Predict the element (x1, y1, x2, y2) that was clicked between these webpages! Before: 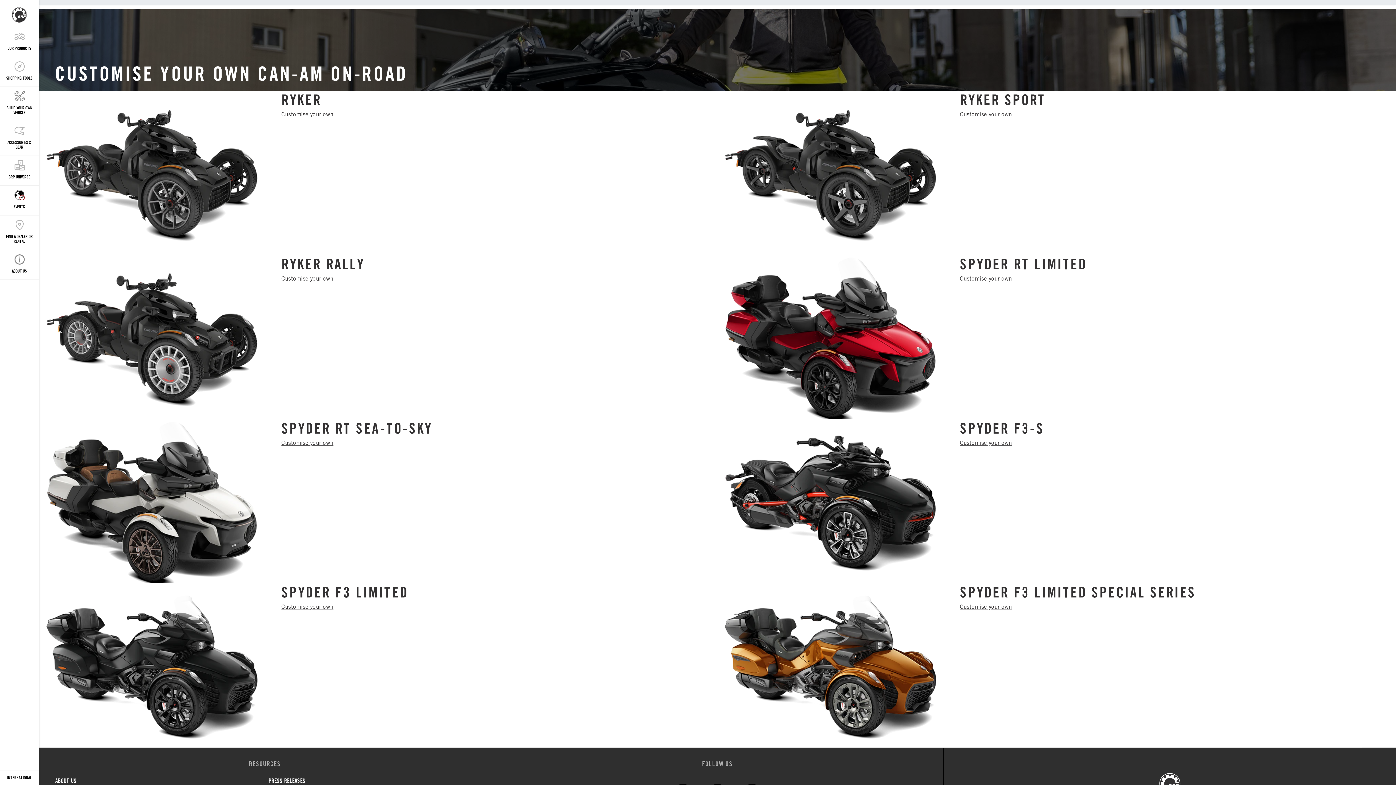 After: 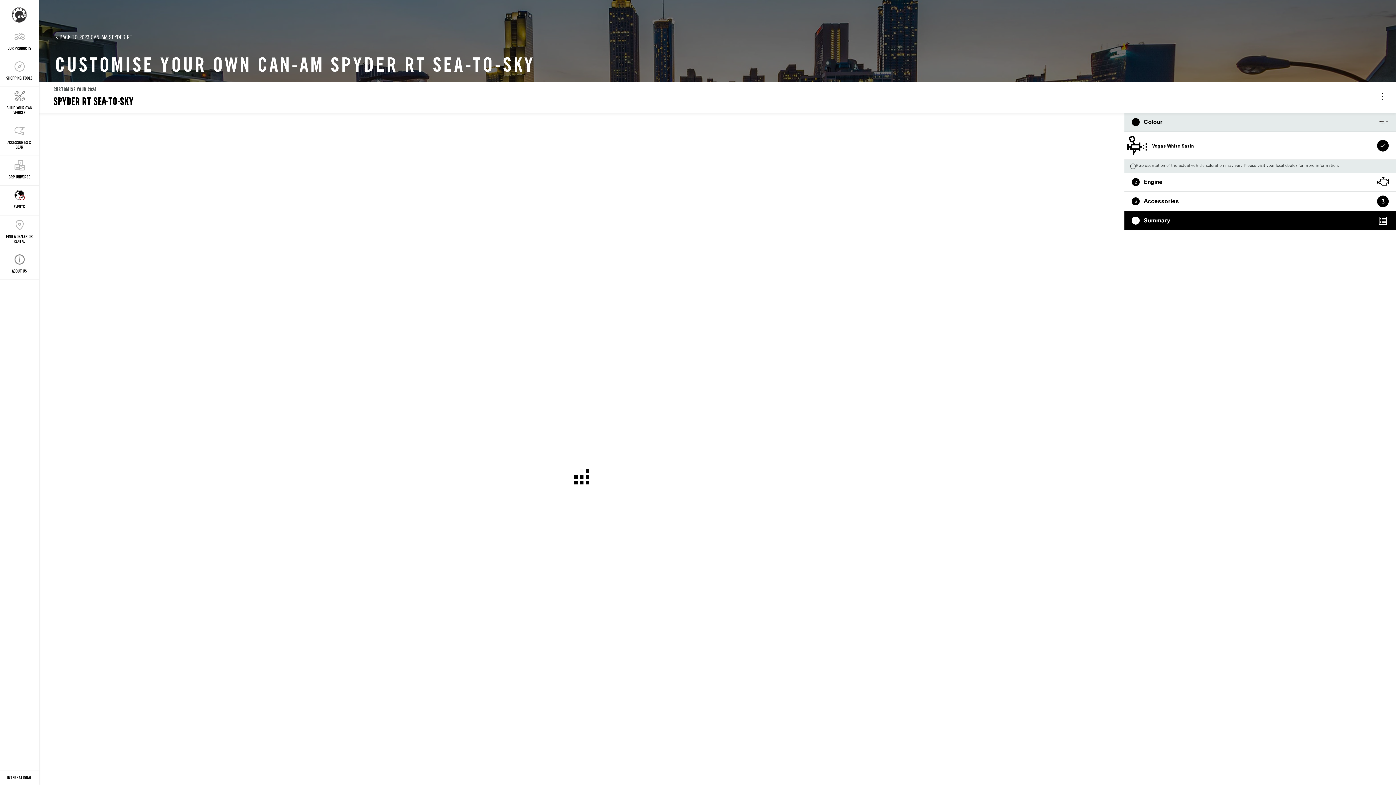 Action: bbox: (281, 439, 333, 446) label: Customise your own